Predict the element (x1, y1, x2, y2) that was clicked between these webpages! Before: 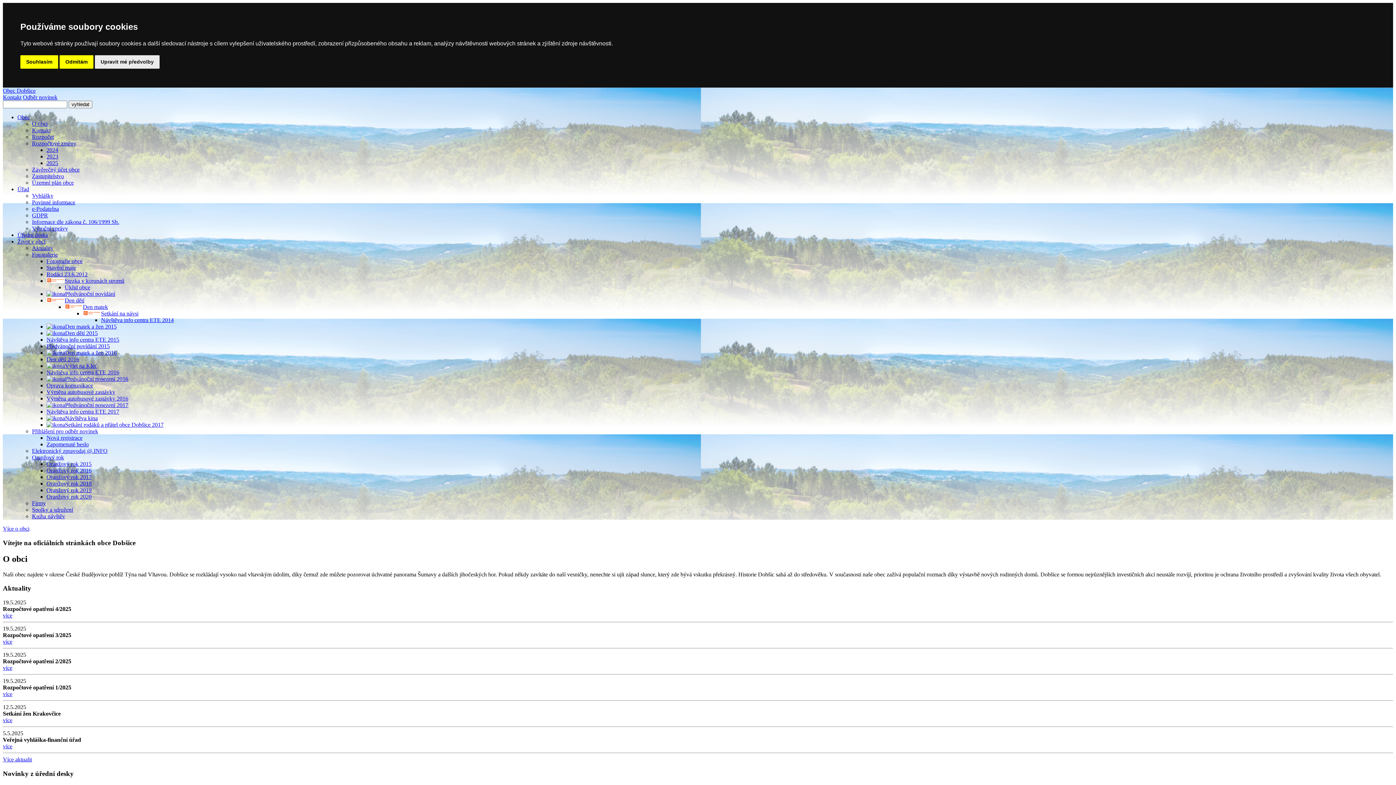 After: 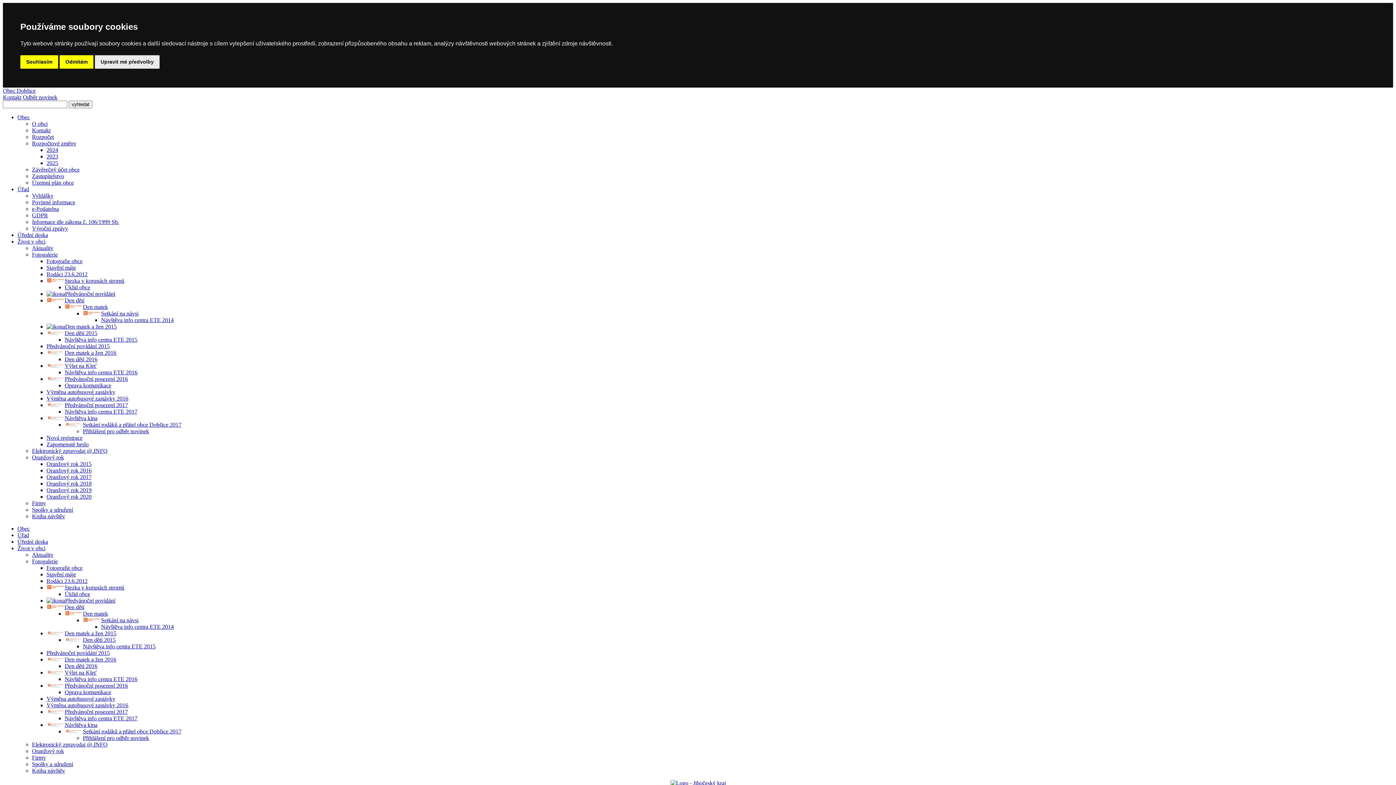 Action: bbox: (46, 421, 65, 428)